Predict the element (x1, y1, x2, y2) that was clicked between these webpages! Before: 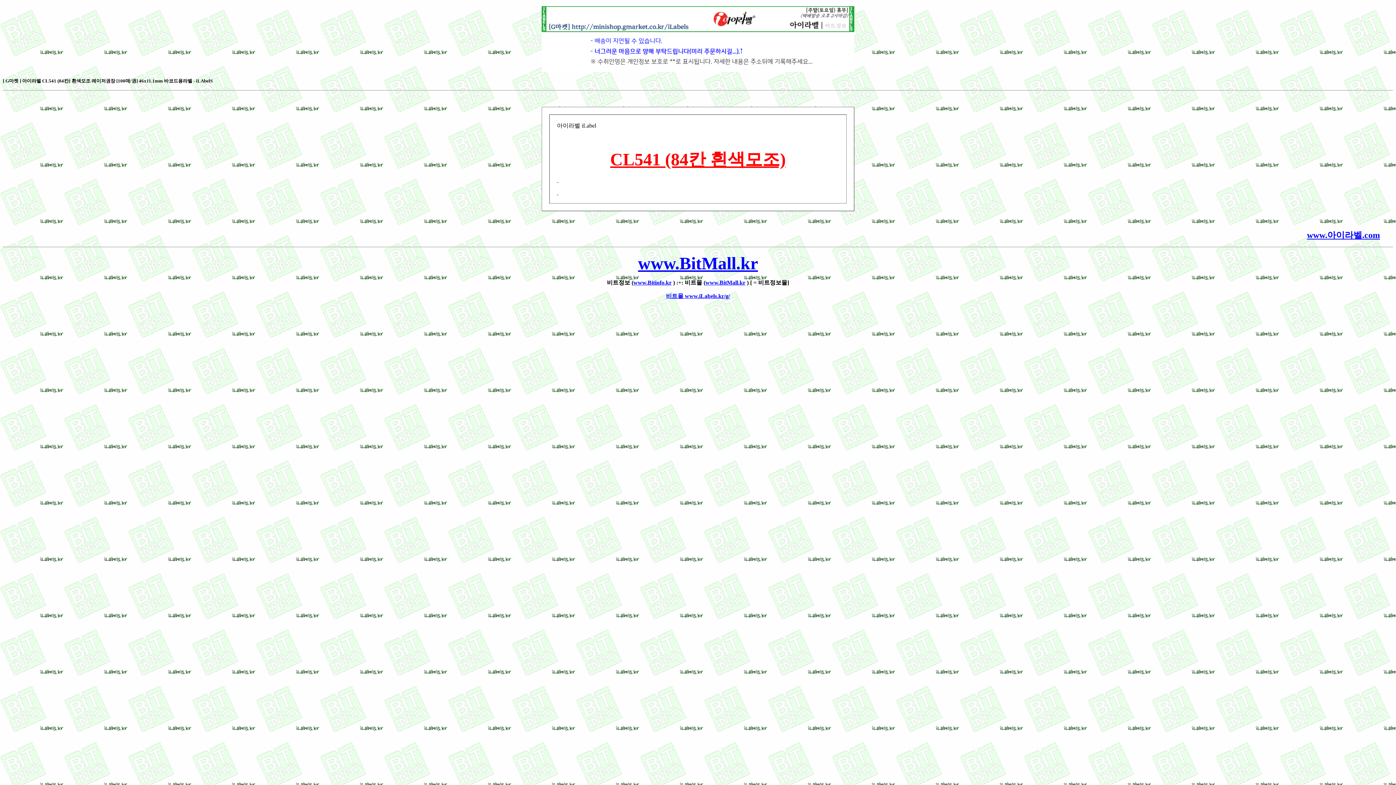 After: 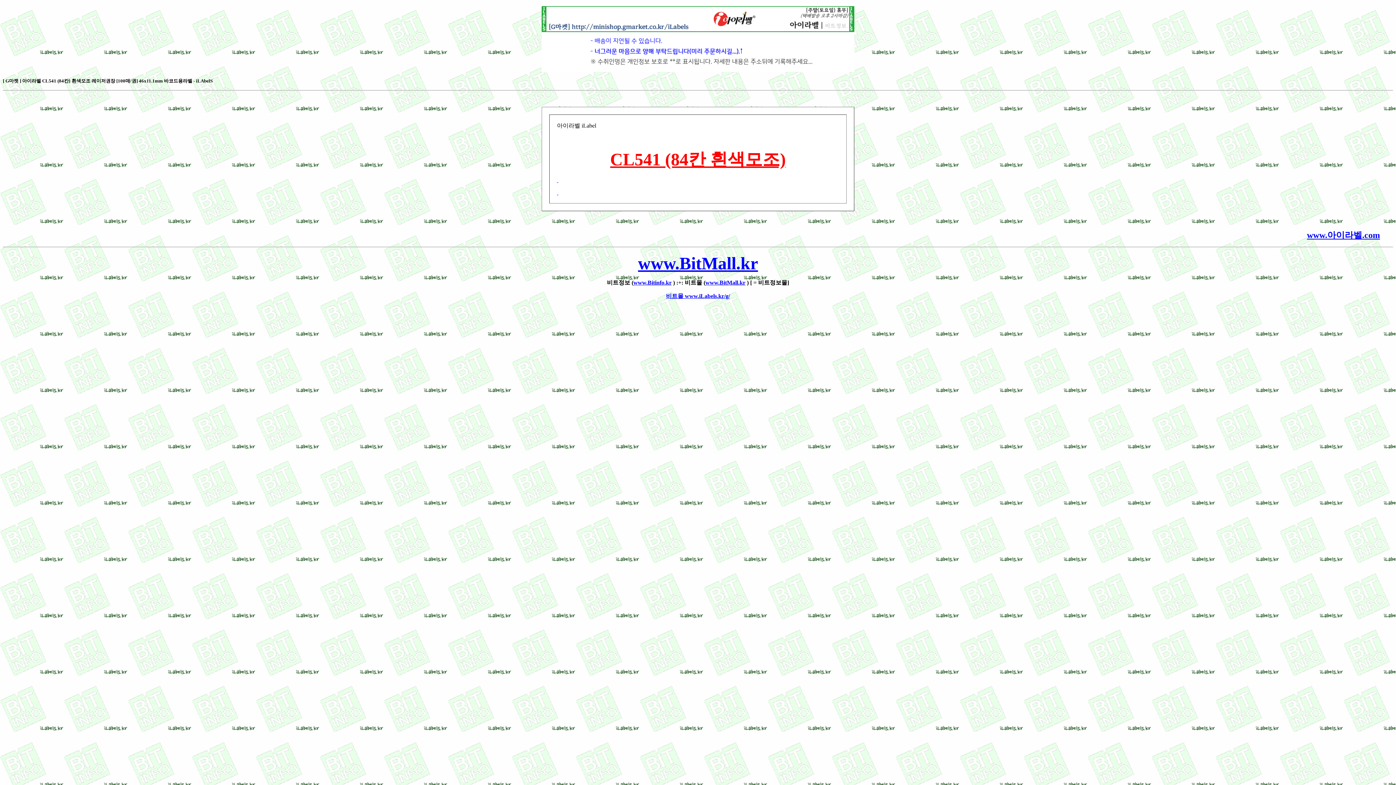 Action: label: www.BitMall.kr bbox: (705, 279, 745, 285)